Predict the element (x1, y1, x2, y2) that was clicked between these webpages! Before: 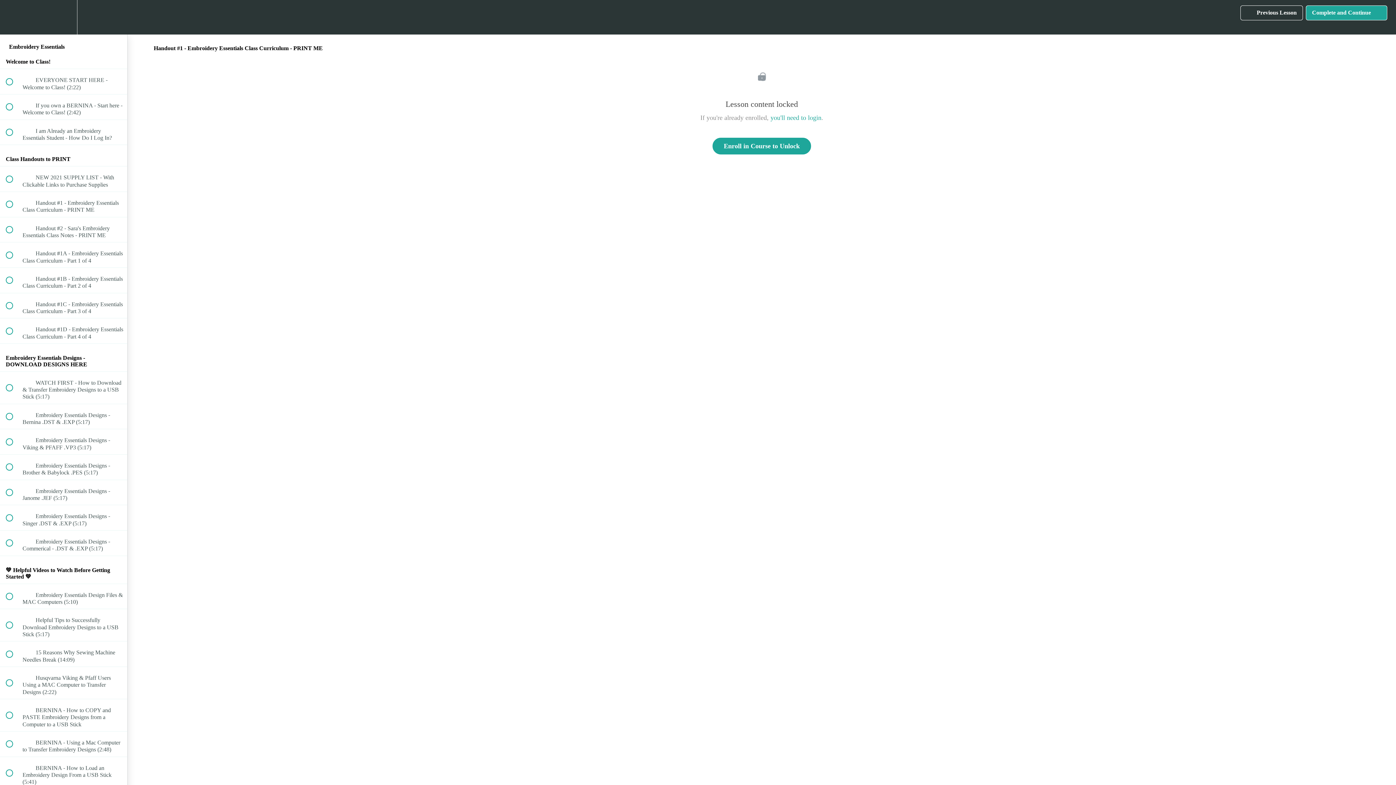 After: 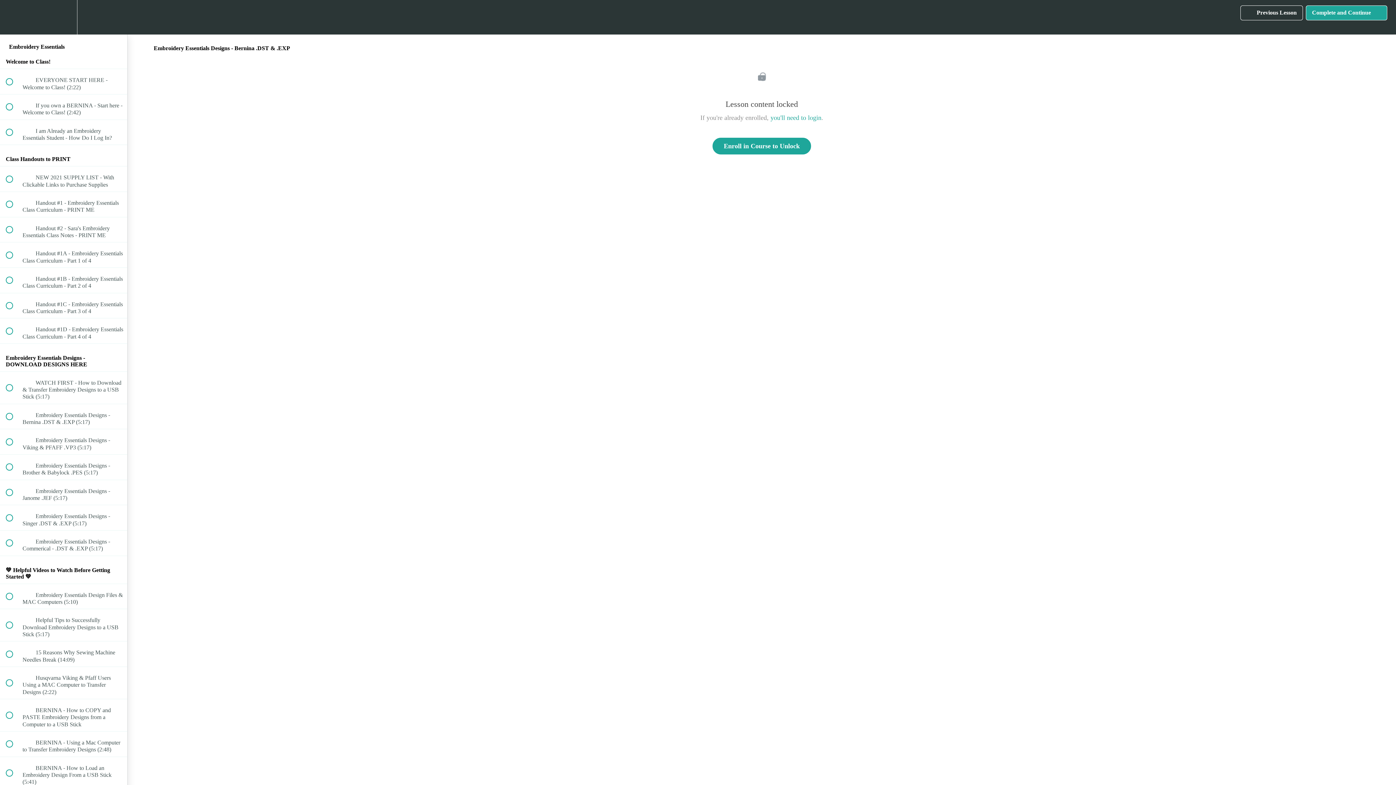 Action: label:  
 Embroidery Essentials Designs - Bernina .DST & .EXP (5:17) bbox: (0, 404, 127, 429)